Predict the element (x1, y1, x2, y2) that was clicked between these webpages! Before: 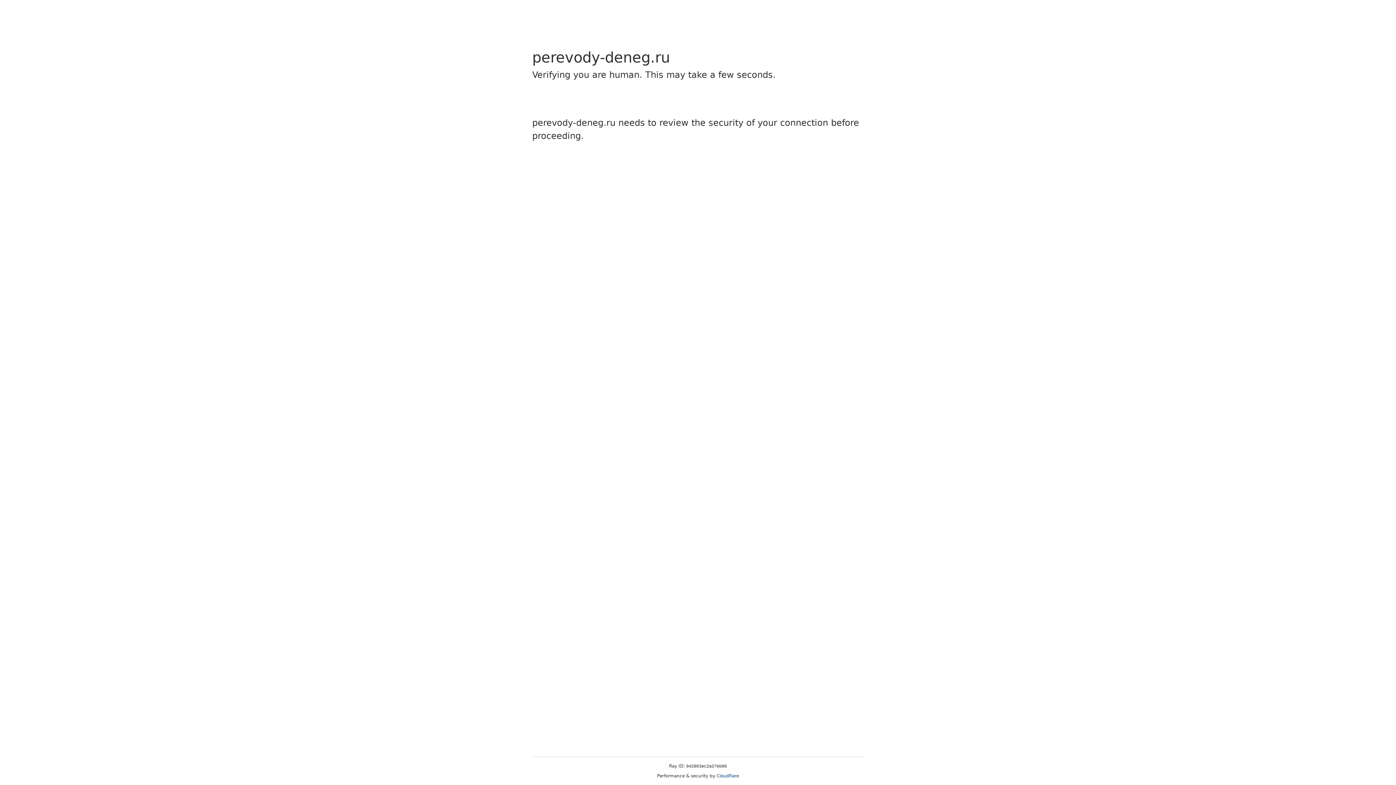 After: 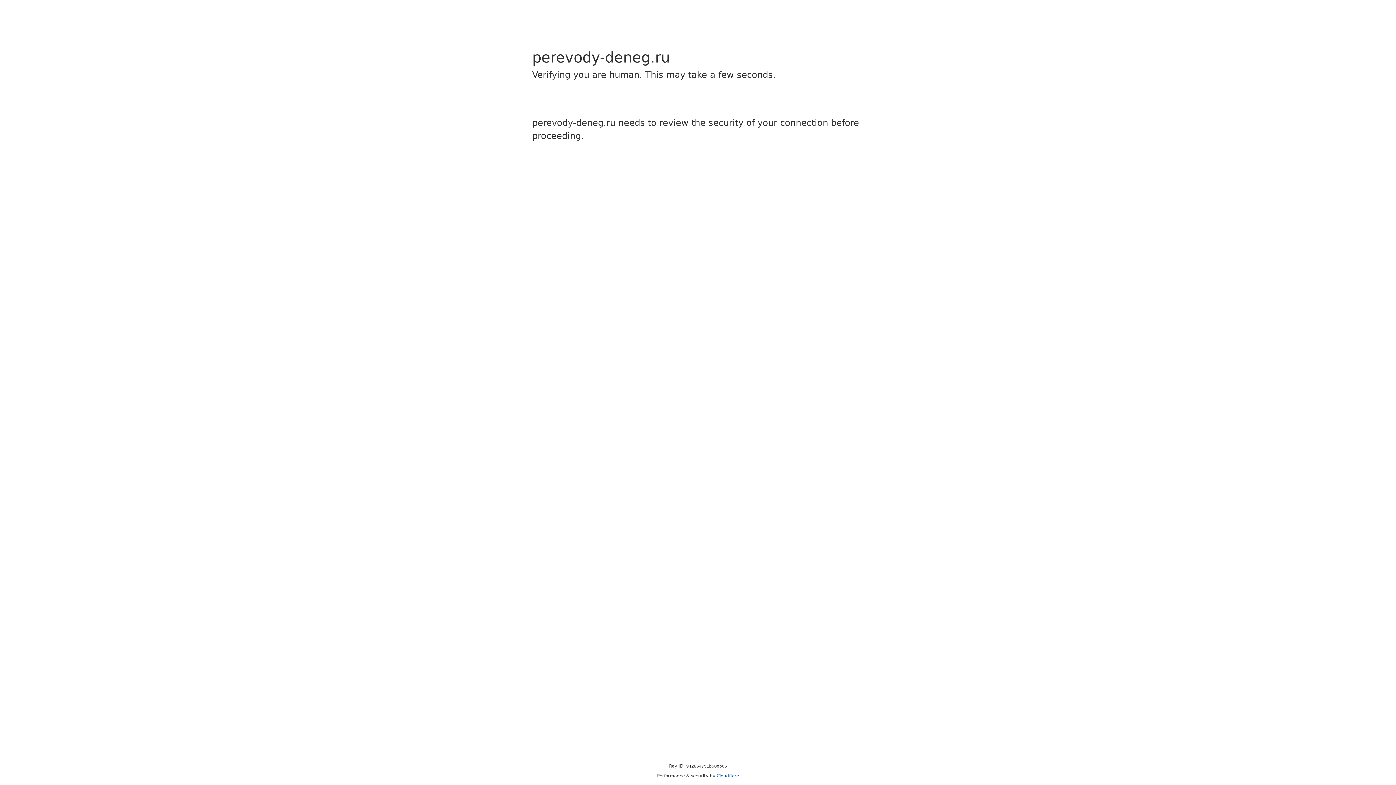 Action: label: Cloudflare bbox: (716, 773, 739, 778)